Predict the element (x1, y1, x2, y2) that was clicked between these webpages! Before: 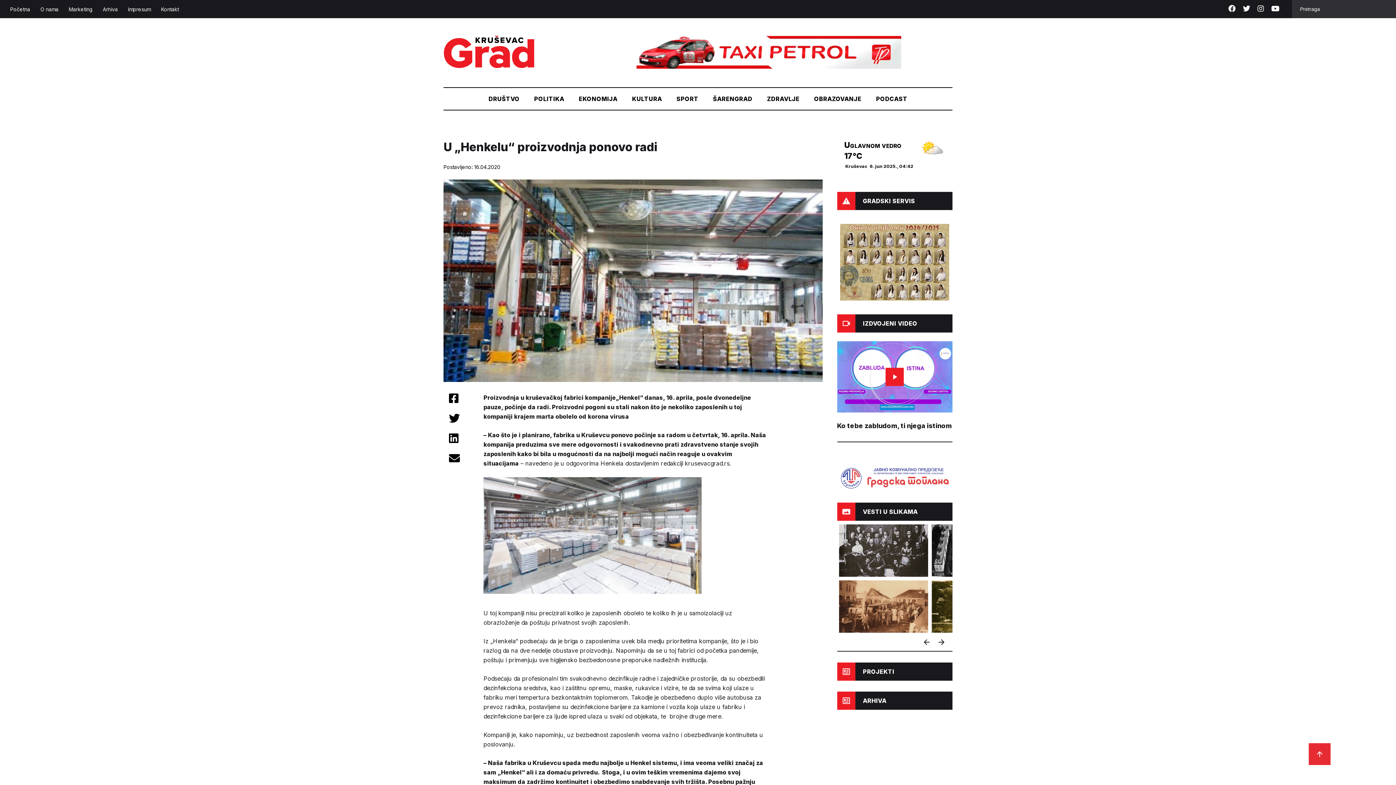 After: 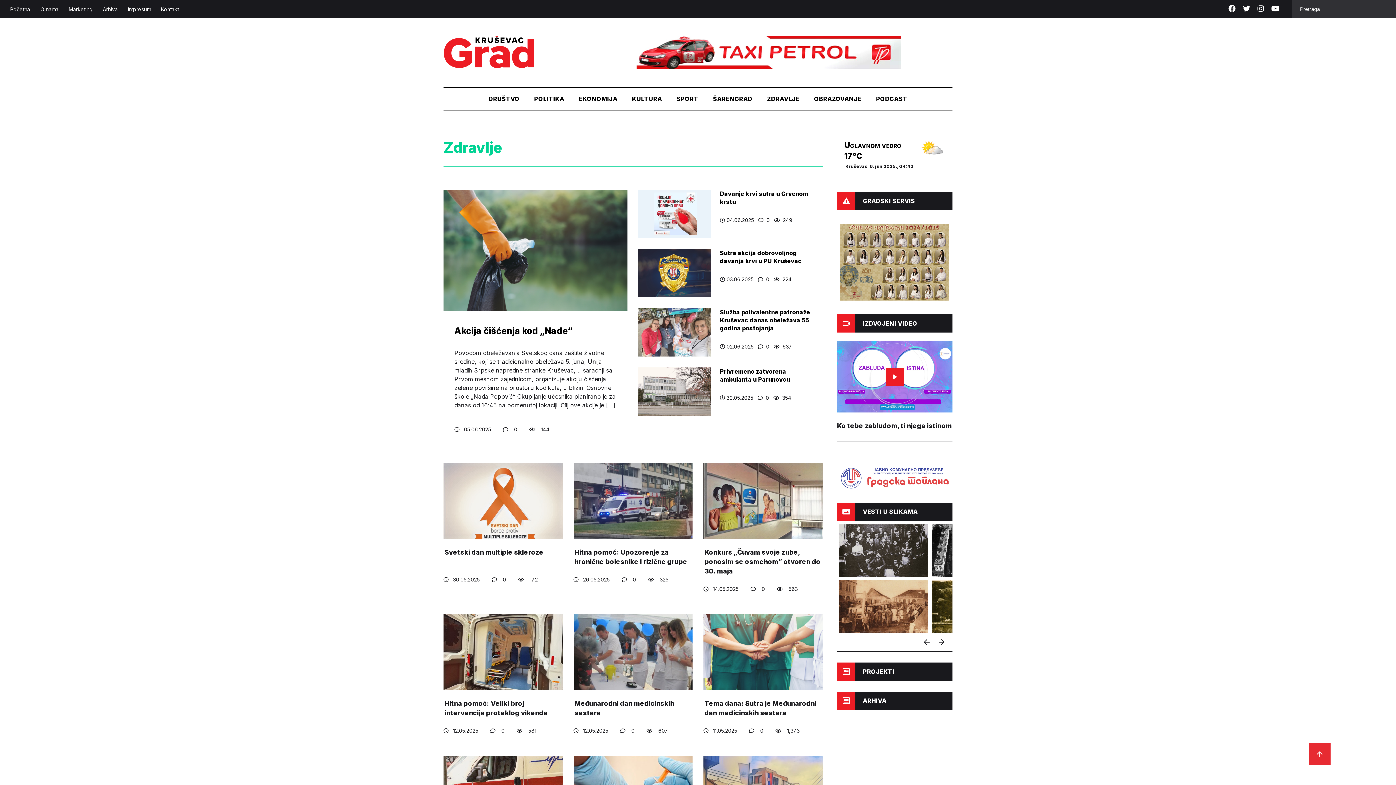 Action: label: ZDRAVLJE bbox: (767, 95, 799, 102)